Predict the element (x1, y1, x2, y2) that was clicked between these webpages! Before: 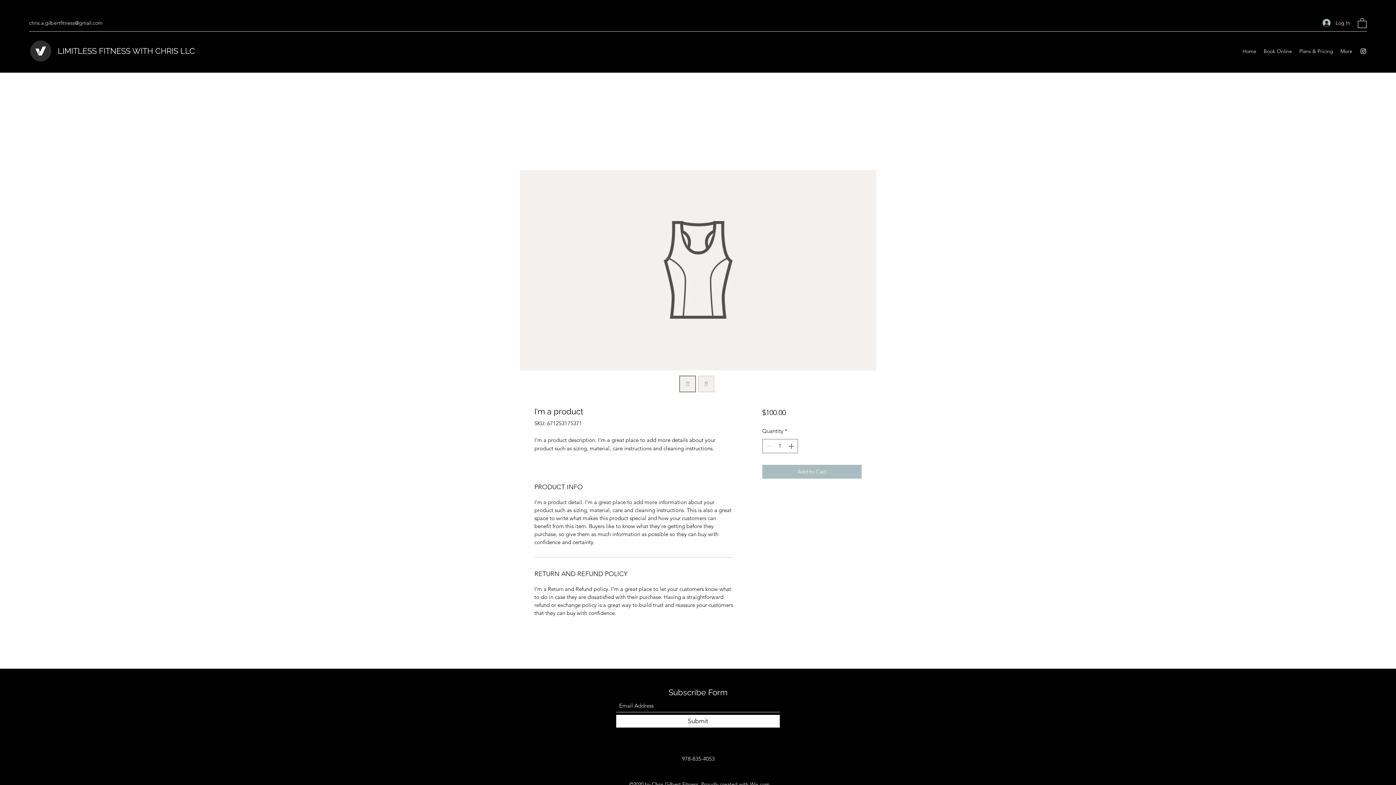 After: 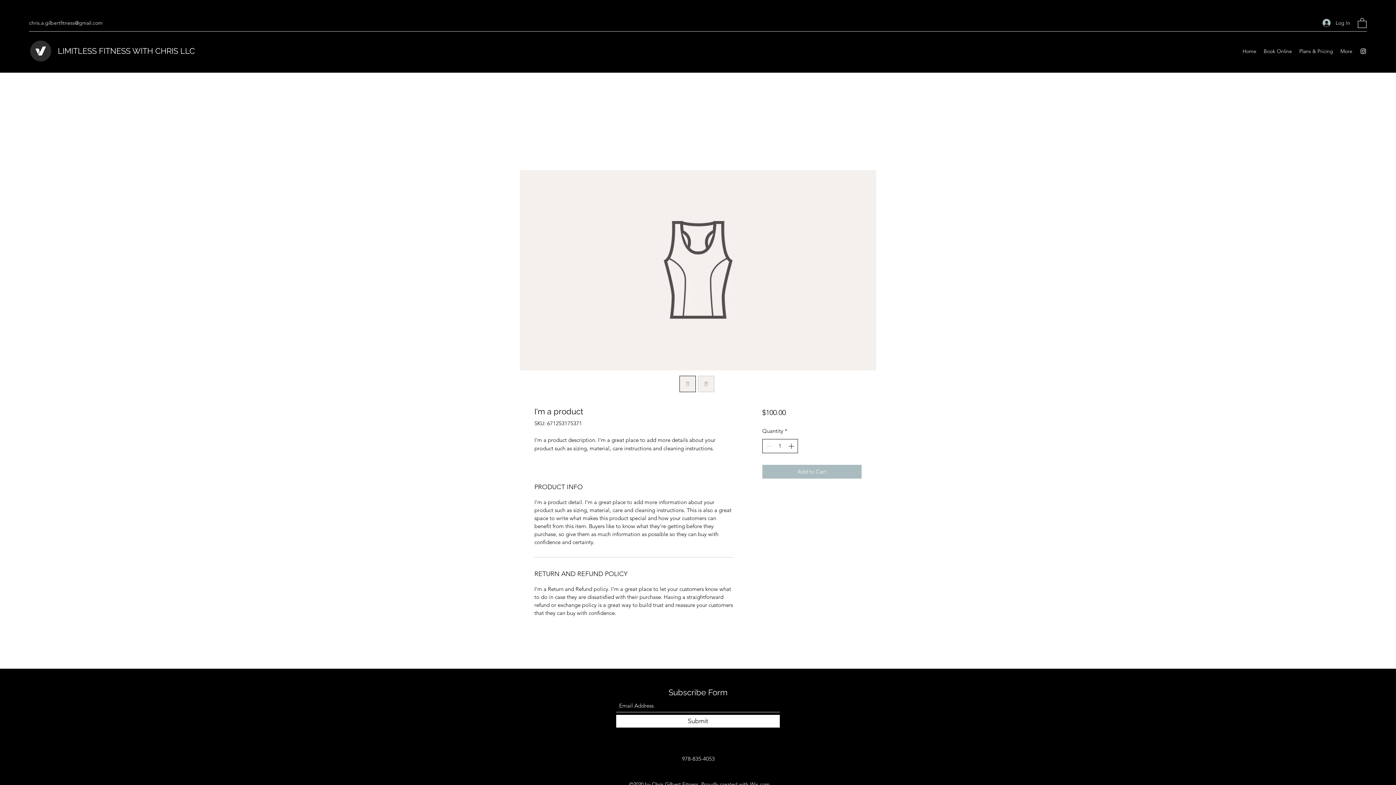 Action: bbox: (787, 439, 796, 452)